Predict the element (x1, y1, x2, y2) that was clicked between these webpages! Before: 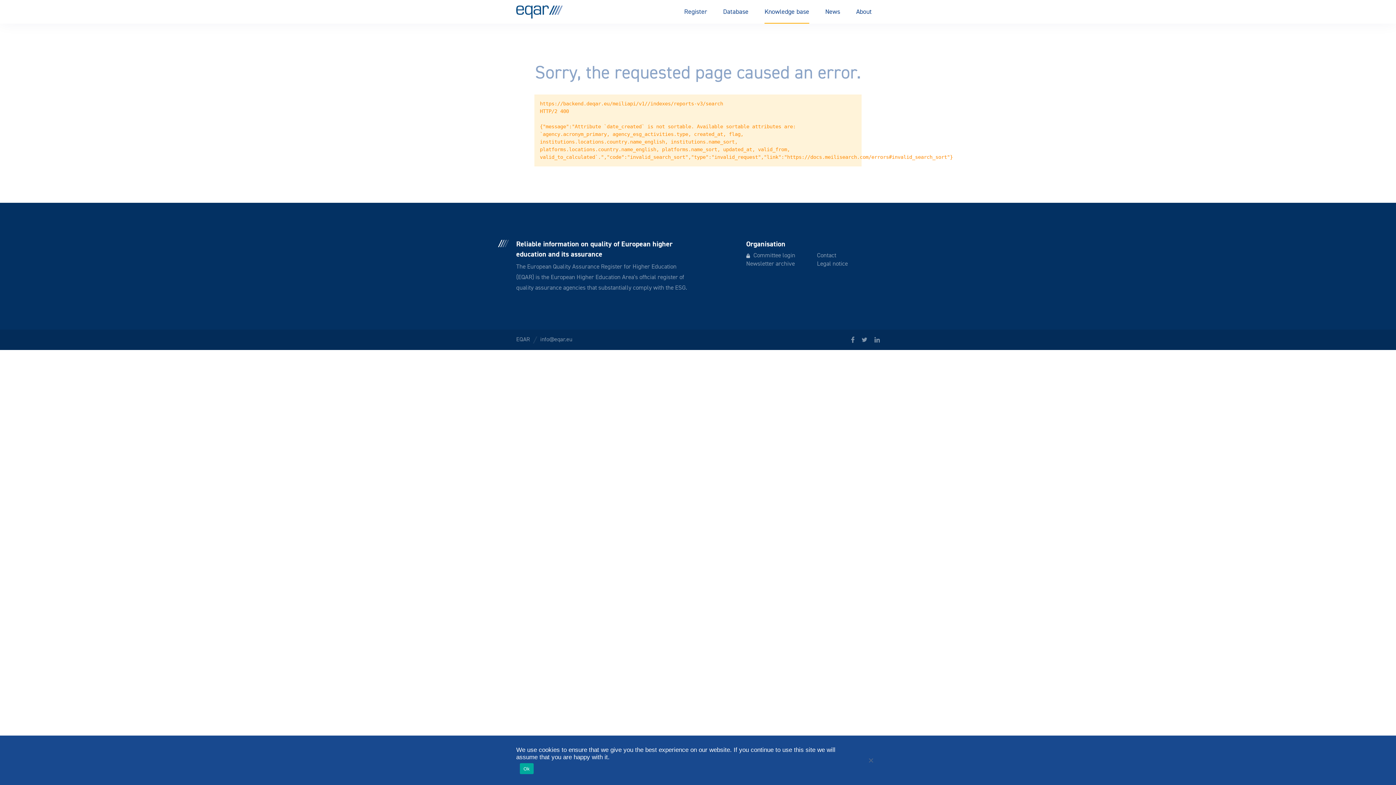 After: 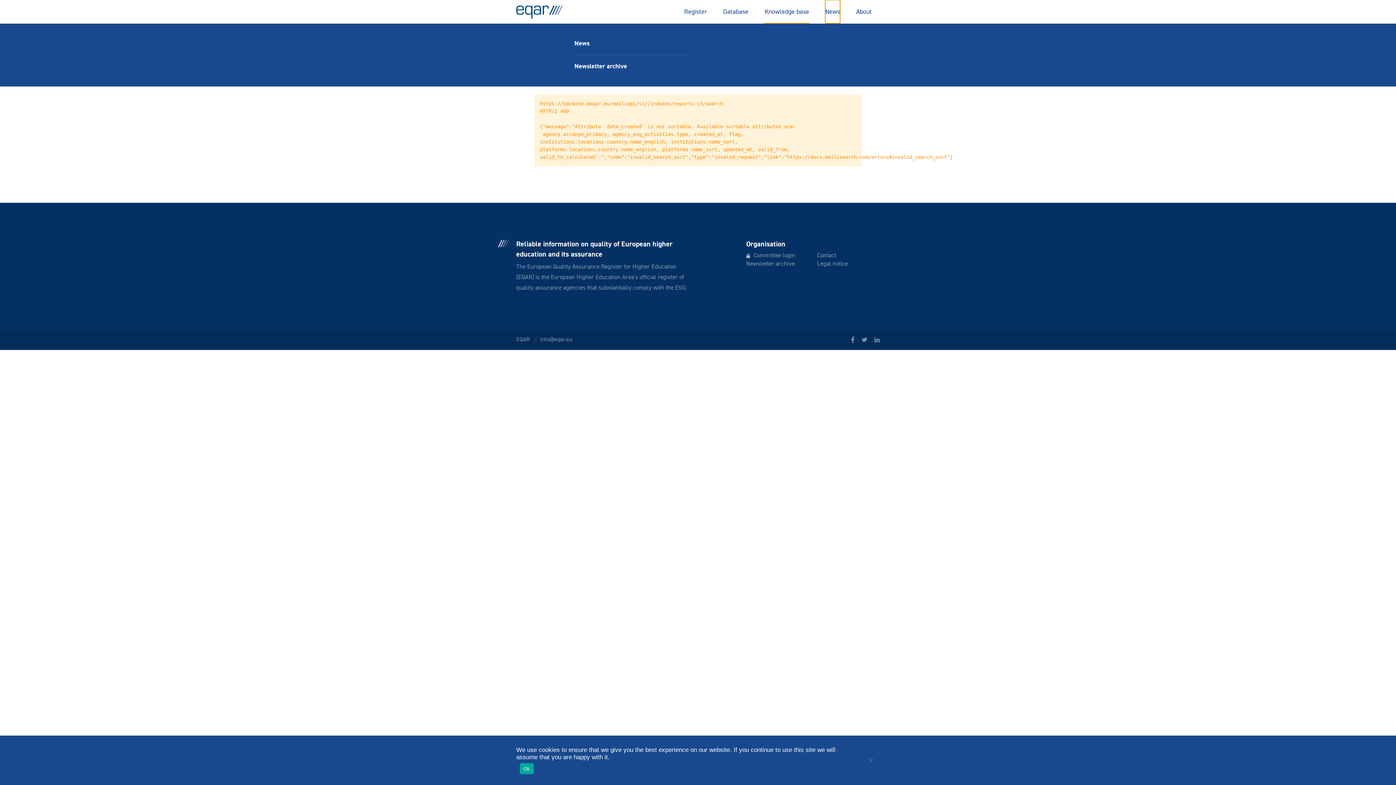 Action: label: News bbox: (825, 0, 840, 23)